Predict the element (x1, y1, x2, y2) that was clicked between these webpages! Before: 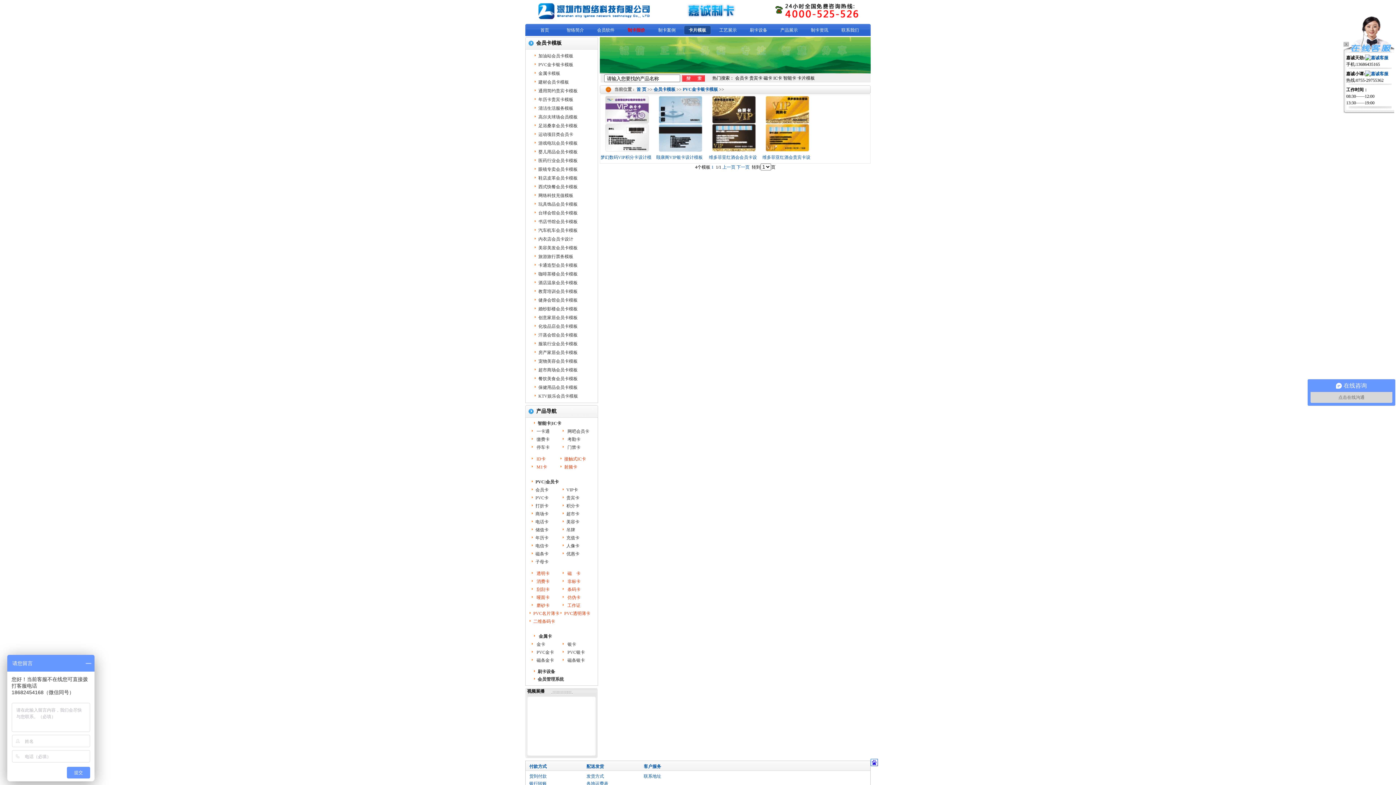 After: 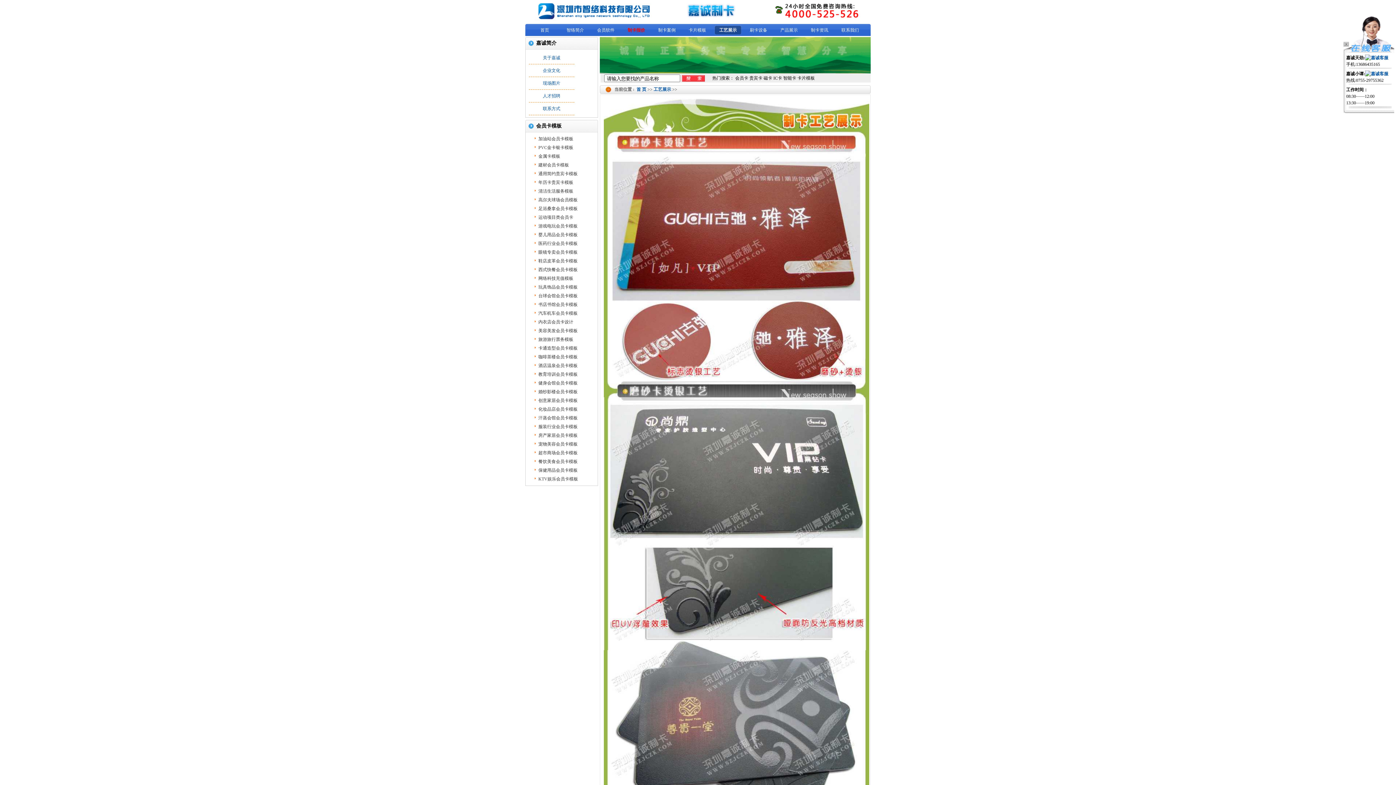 Action: bbox: (714, 25, 741, 34) label: 工艺展示